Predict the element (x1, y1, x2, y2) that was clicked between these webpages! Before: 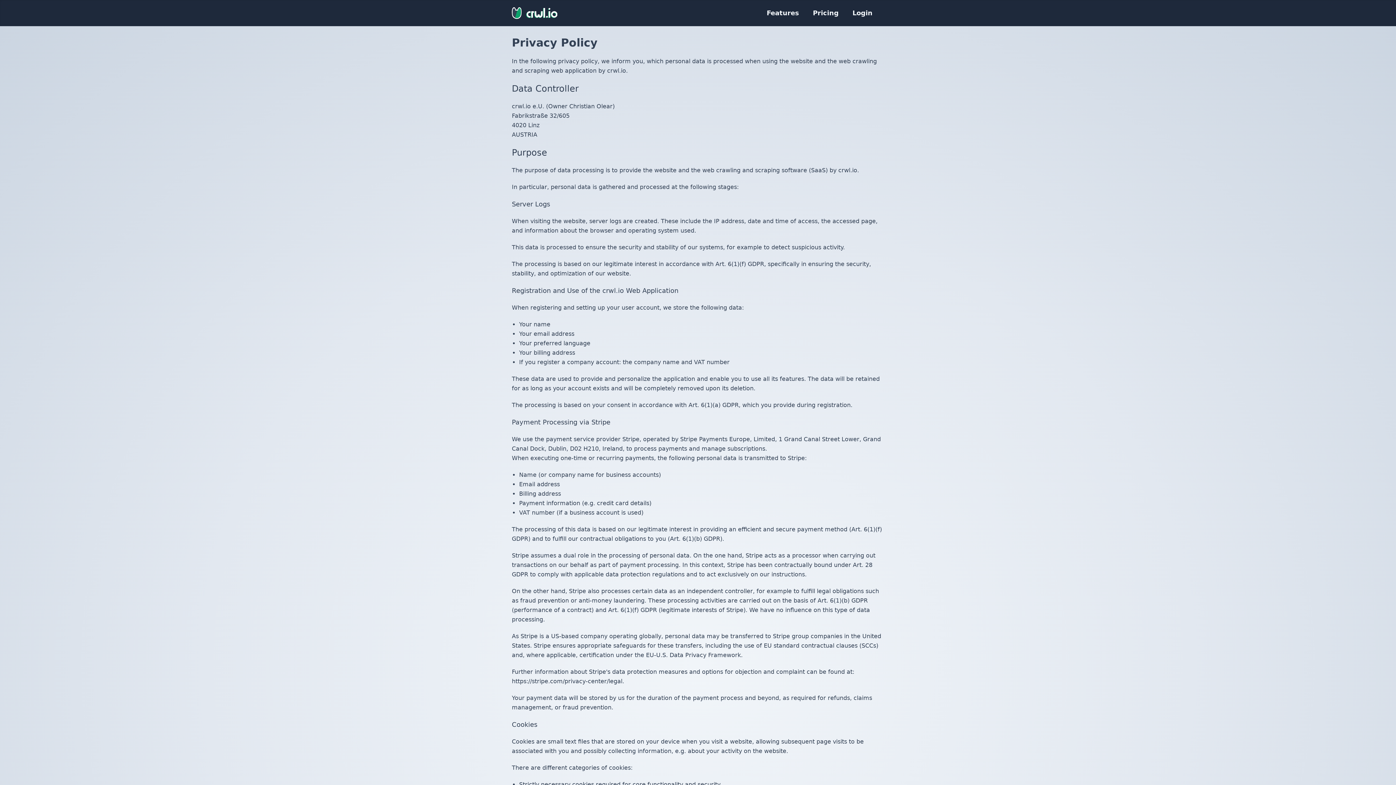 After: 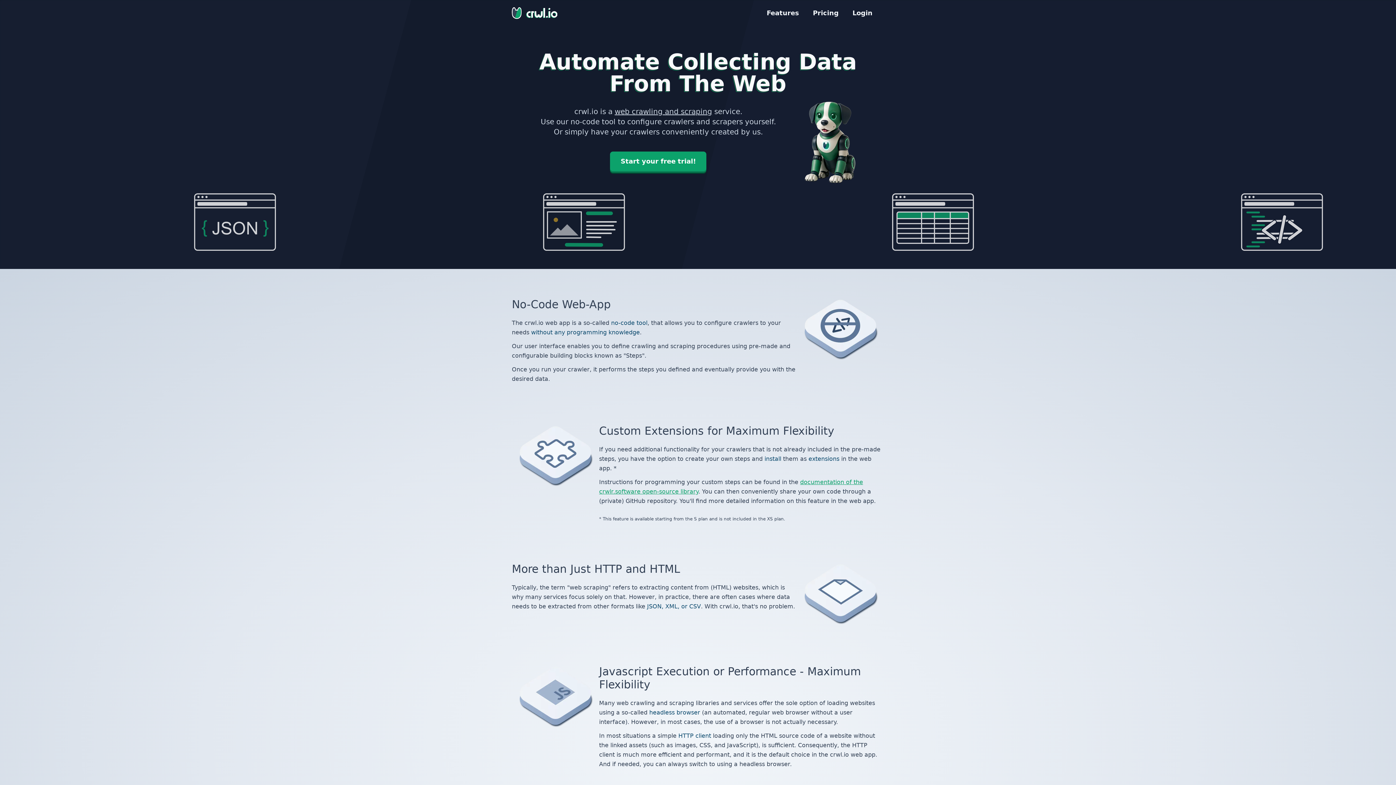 Action: bbox: (512, 7, 557, 18)